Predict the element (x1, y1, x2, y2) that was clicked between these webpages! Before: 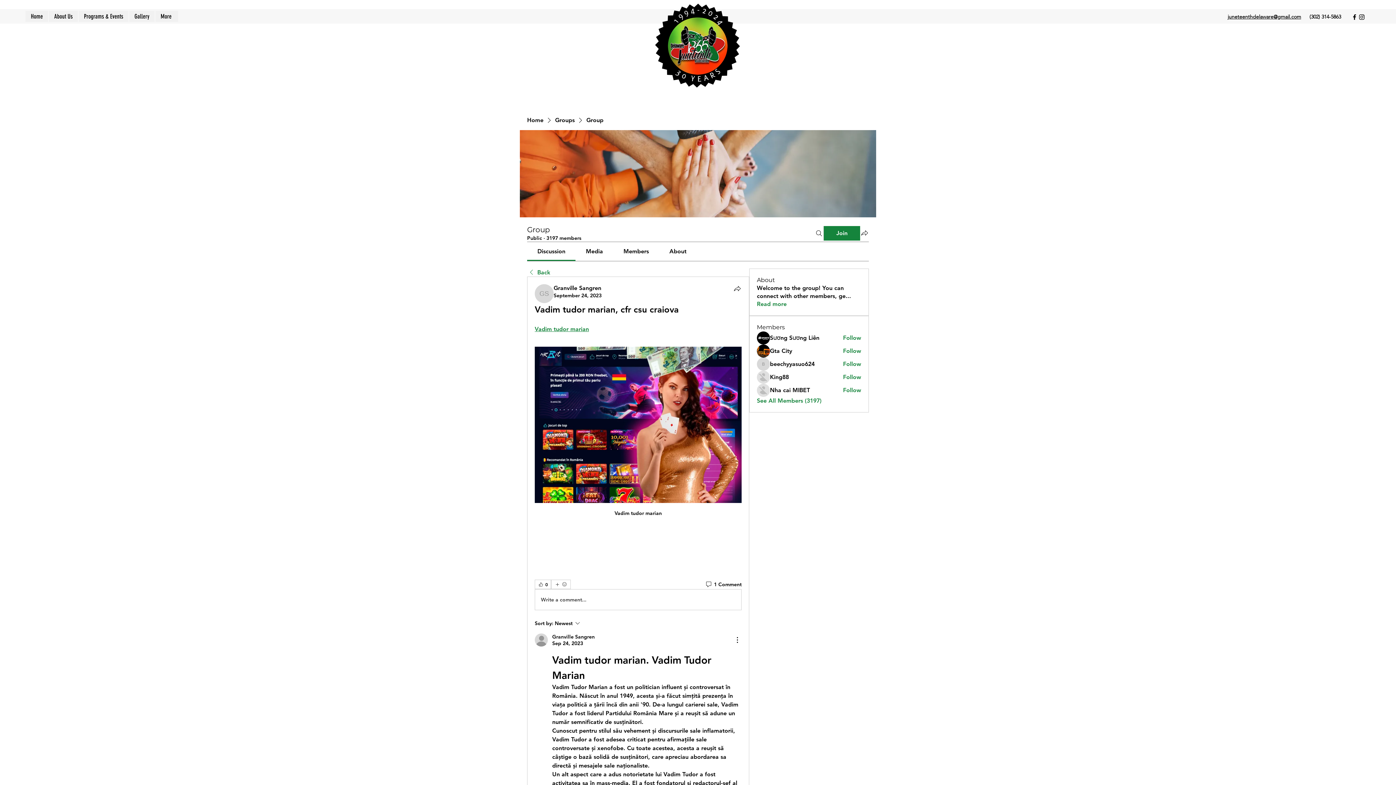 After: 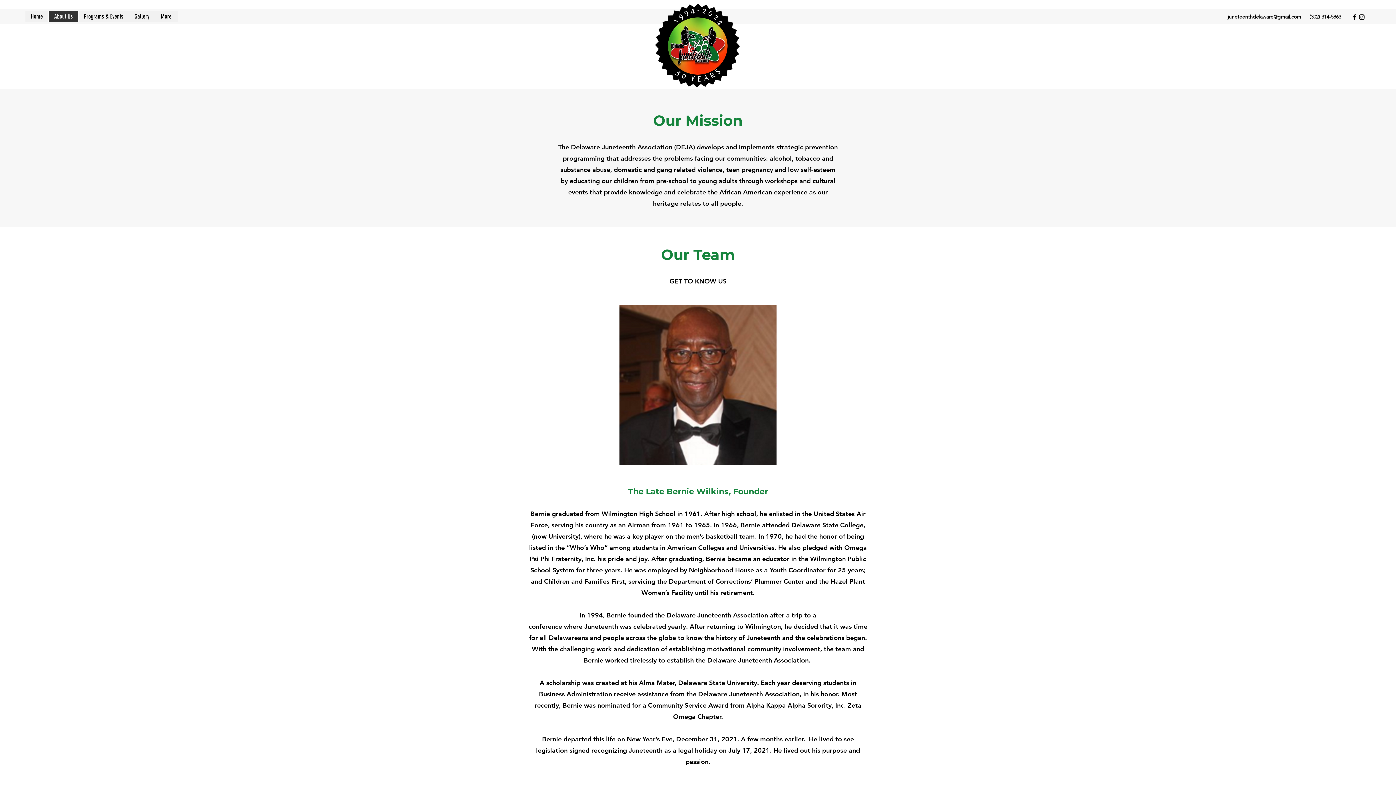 Action: label: About Us bbox: (48, 10, 78, 21)